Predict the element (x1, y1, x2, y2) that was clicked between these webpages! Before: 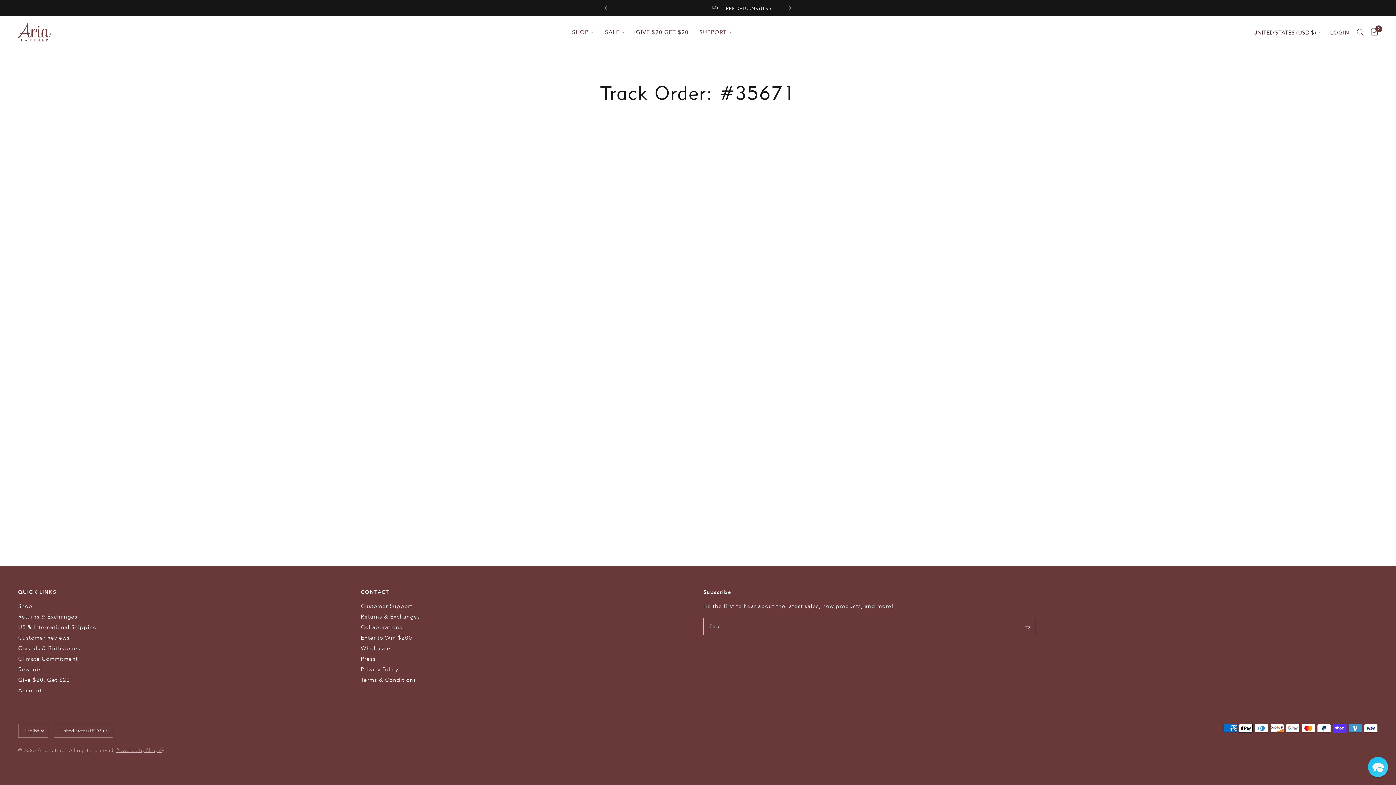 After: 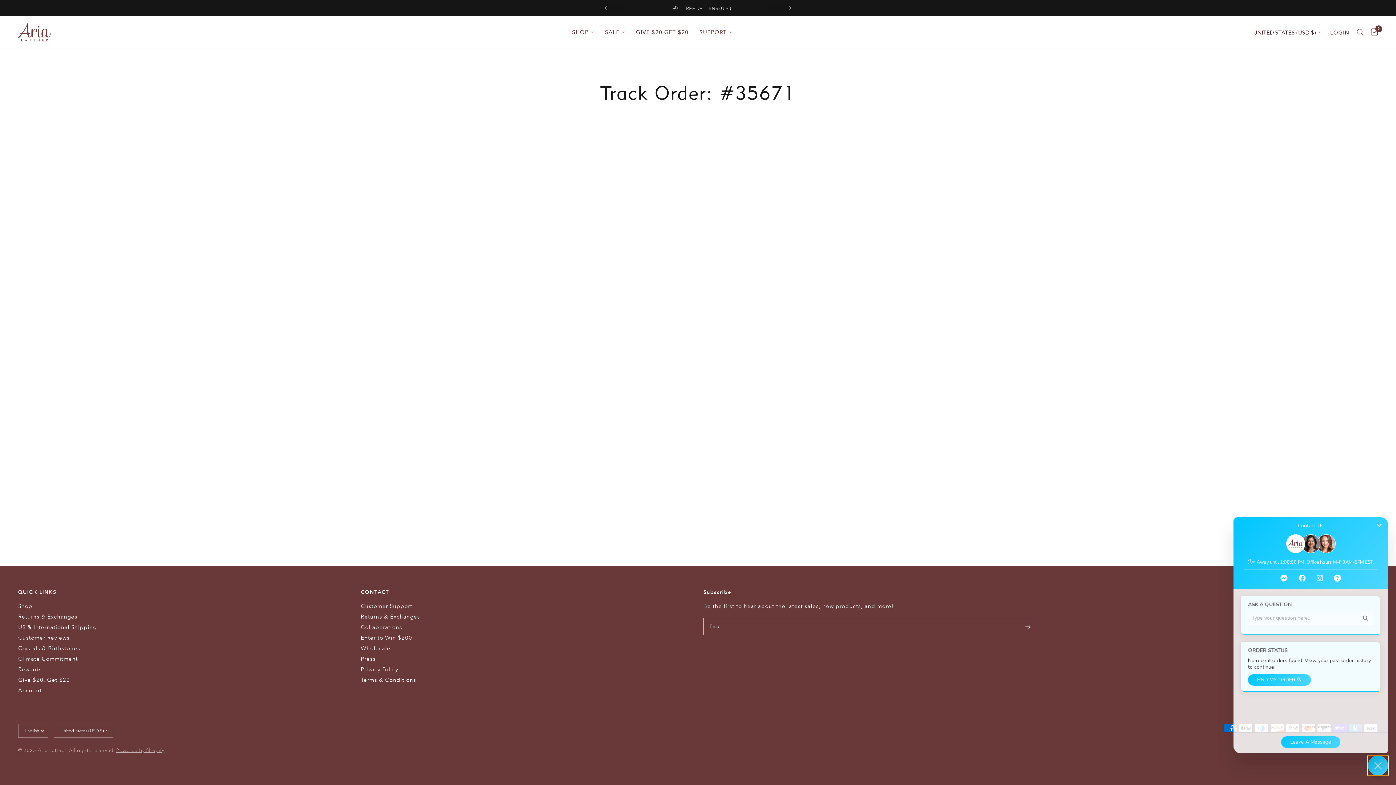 Action: label: Chat widget toggle bbox: (1366, 755, 1390, 779)